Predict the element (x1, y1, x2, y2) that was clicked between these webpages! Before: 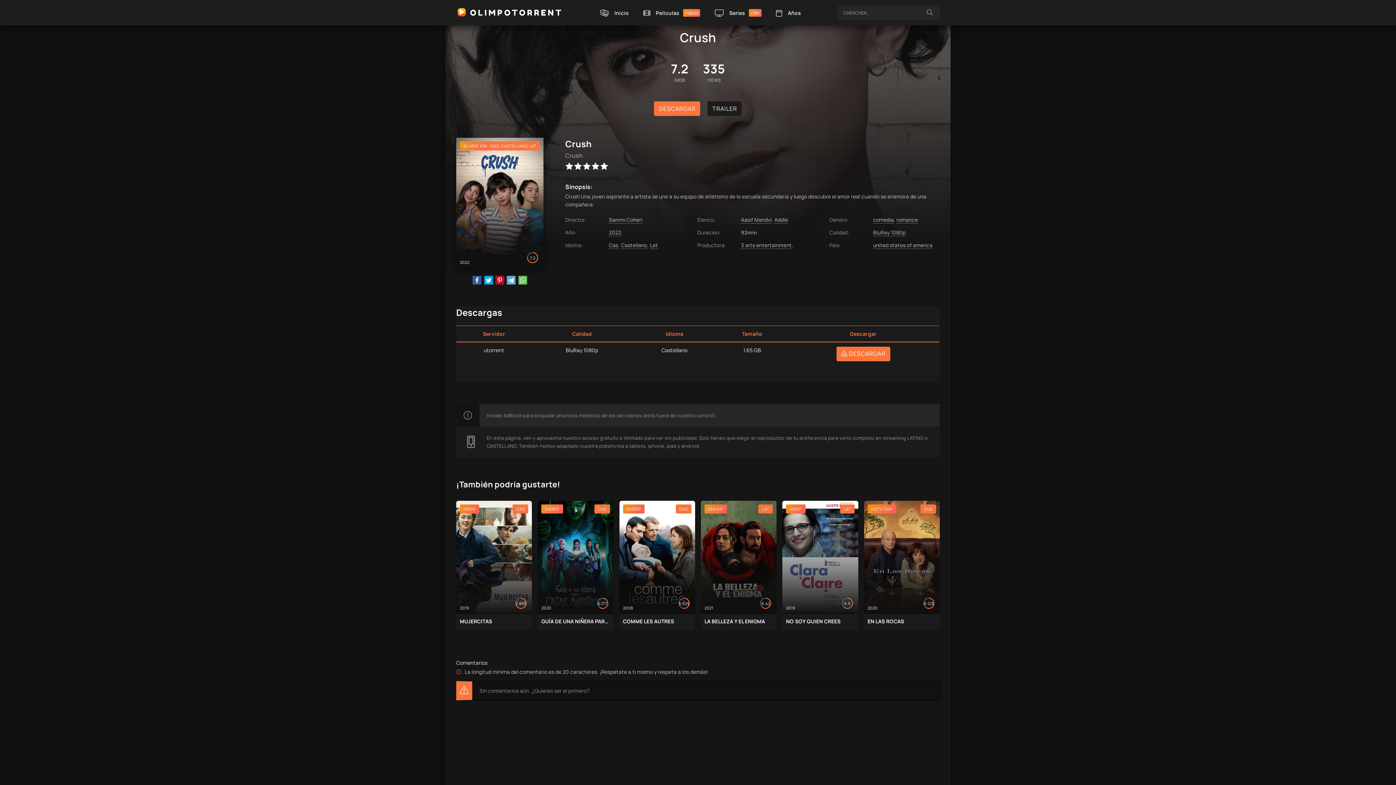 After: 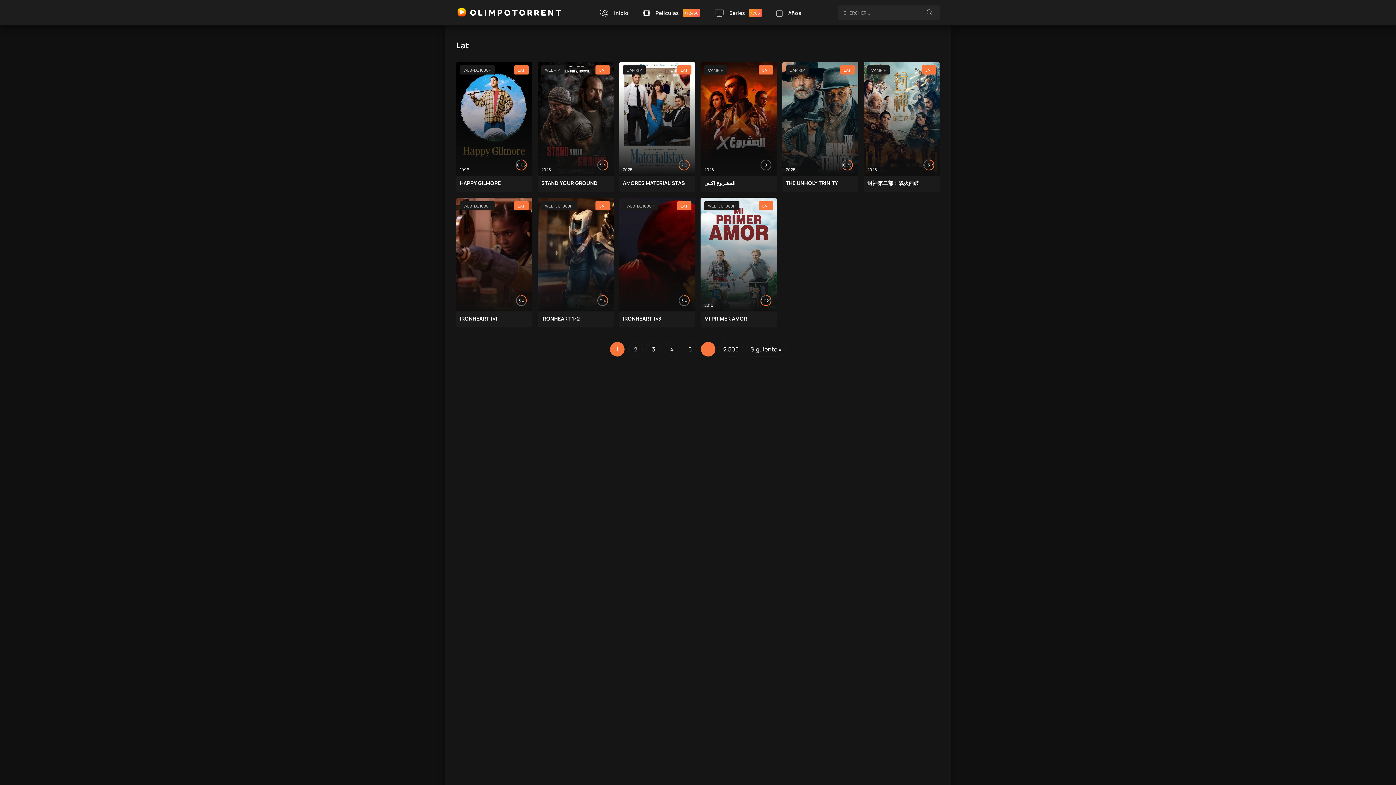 Action: bbox: (529, 143, 536, 148) label: LAT